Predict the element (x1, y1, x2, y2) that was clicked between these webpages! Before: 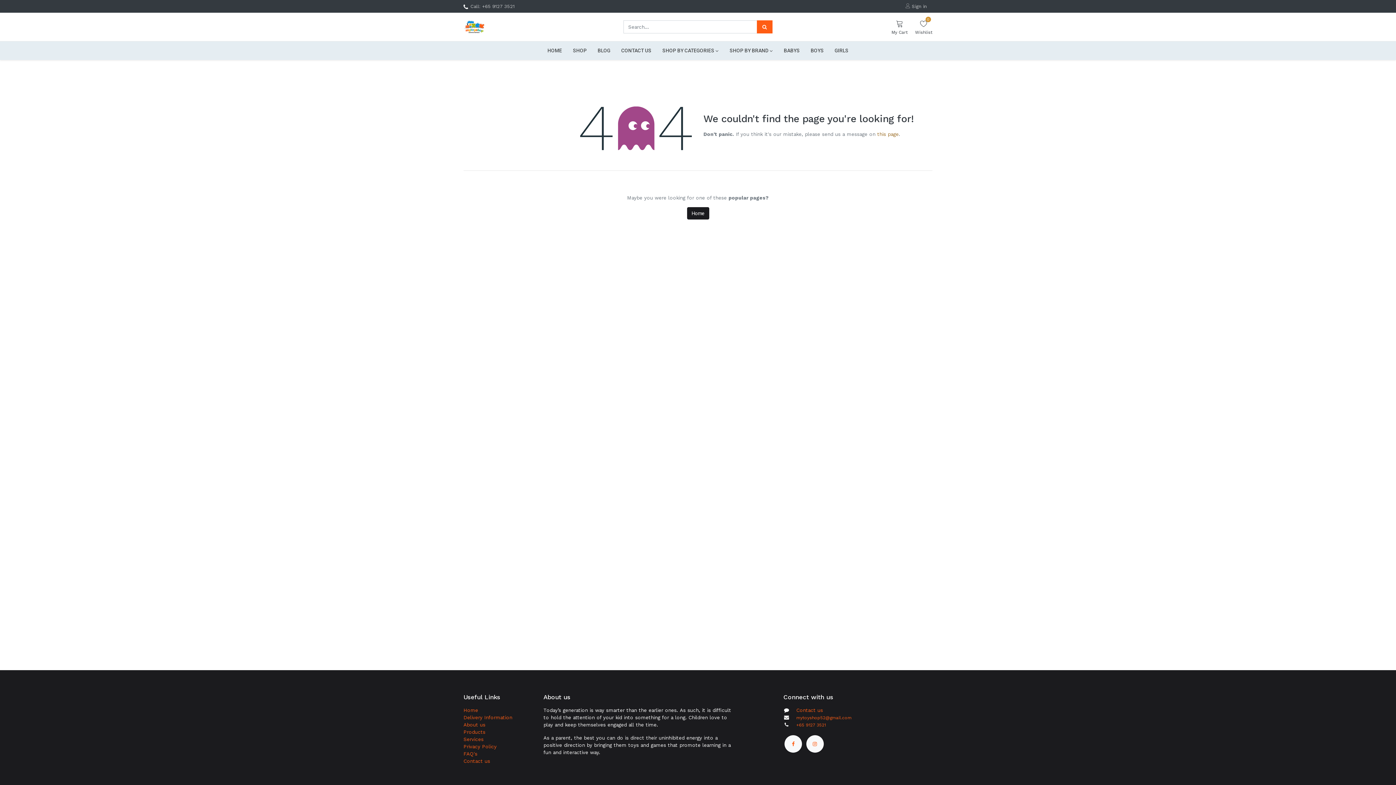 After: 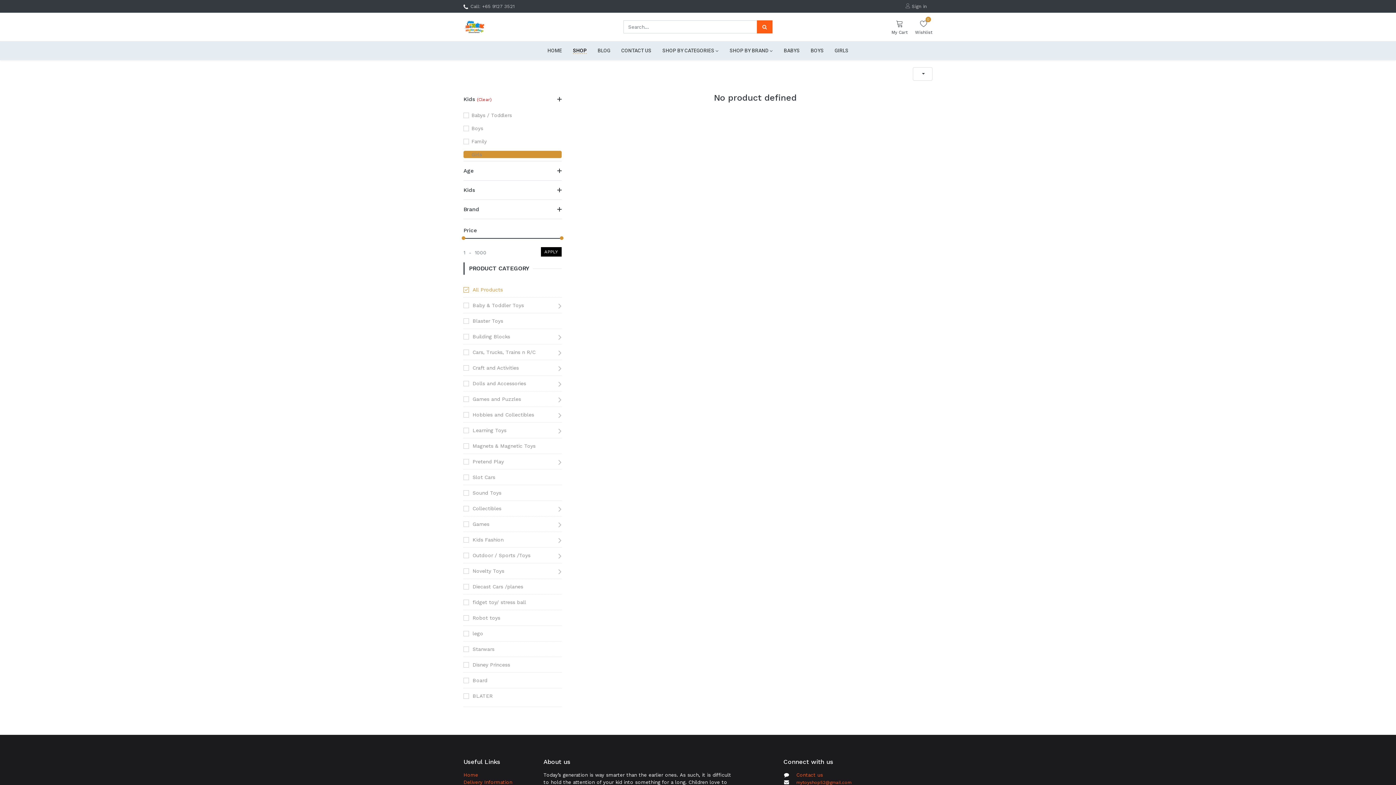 Action: label: GIRLS bbox: (833, 41, 850, 59)